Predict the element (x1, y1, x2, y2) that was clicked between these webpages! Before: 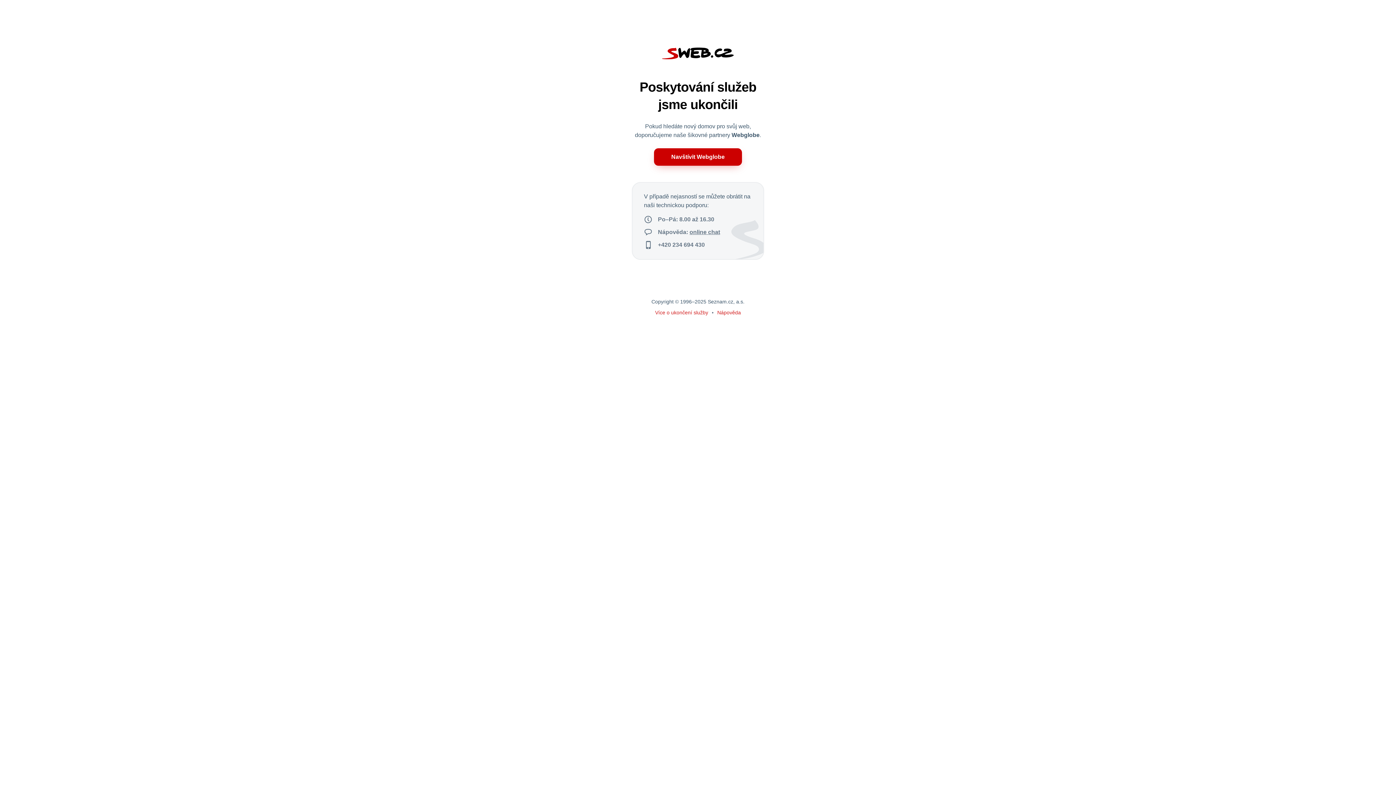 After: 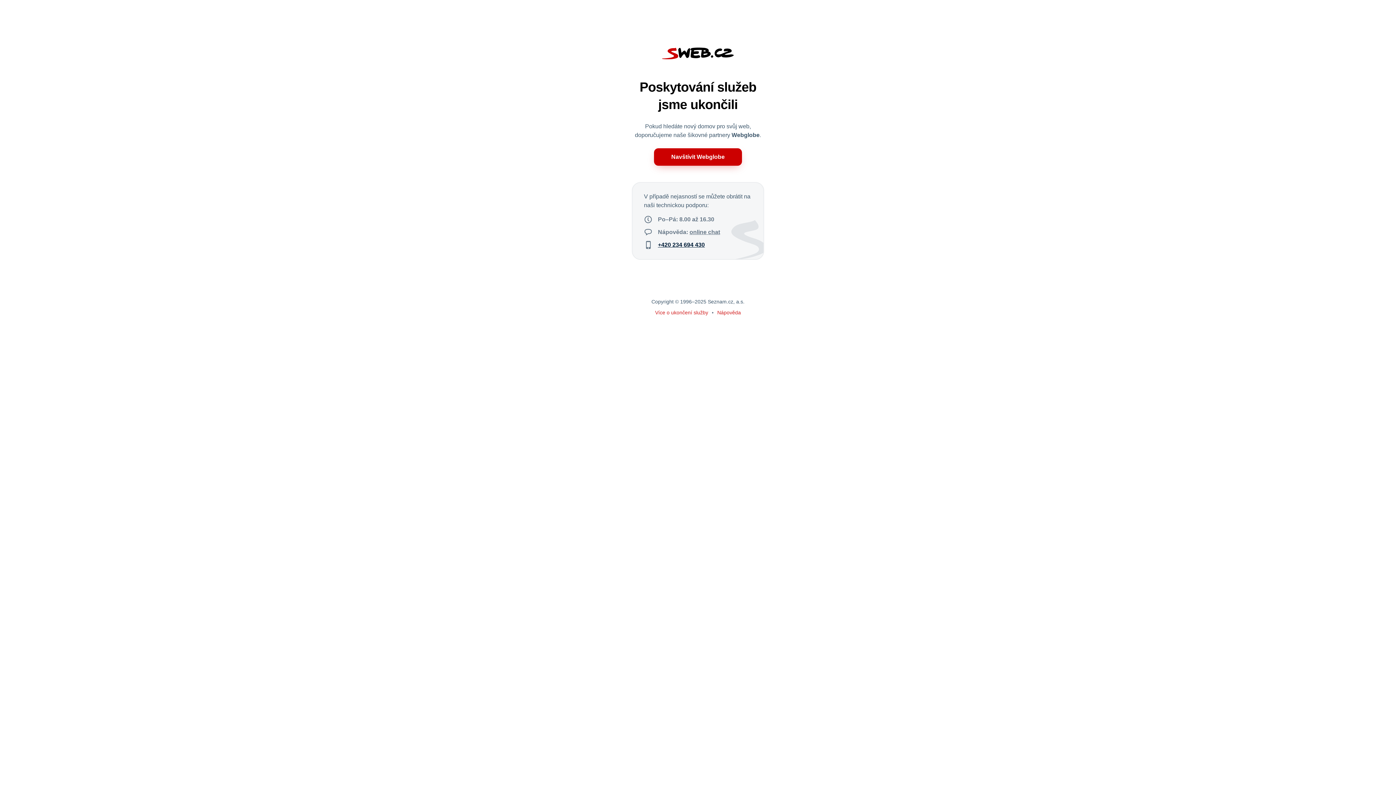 Action: bbox: (658, 241, 705, 248) label: +420 234 694 430